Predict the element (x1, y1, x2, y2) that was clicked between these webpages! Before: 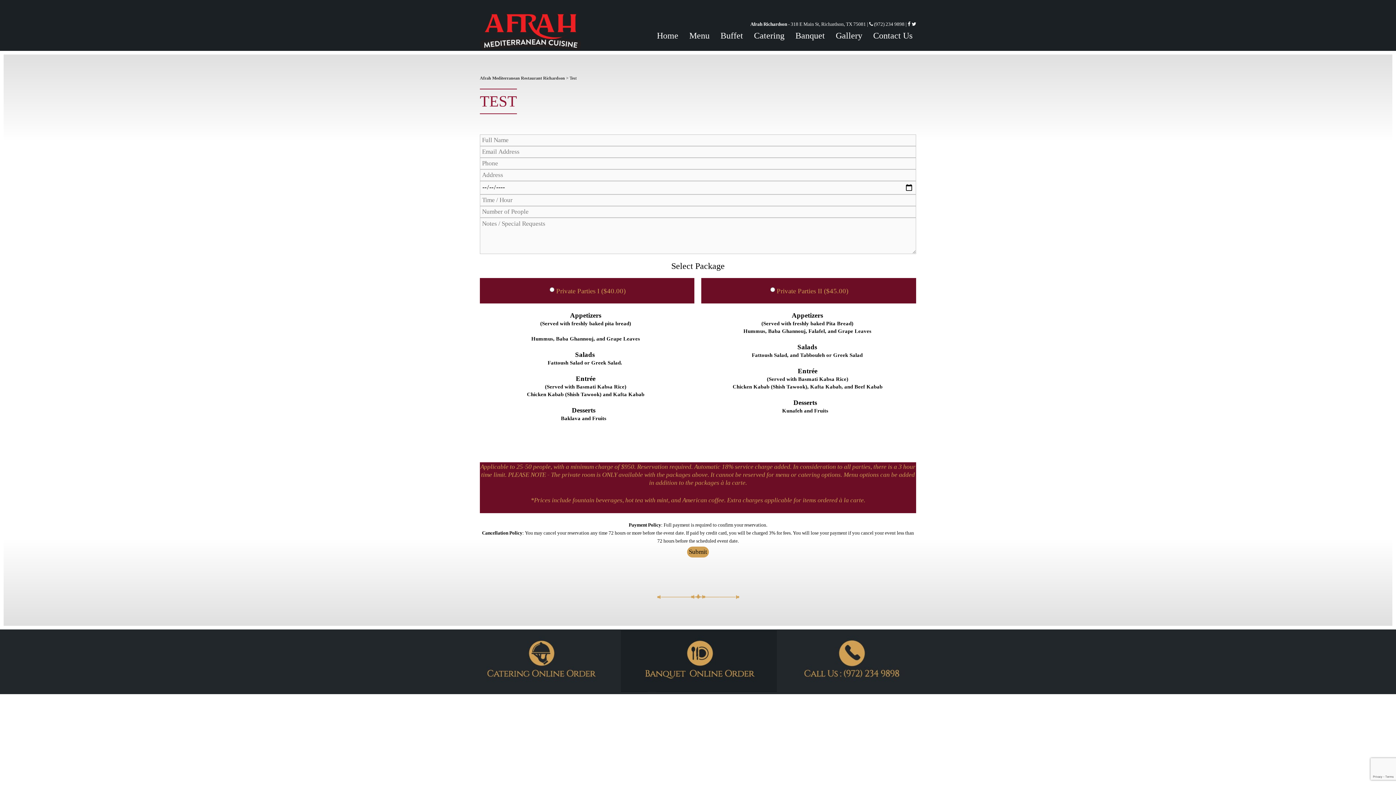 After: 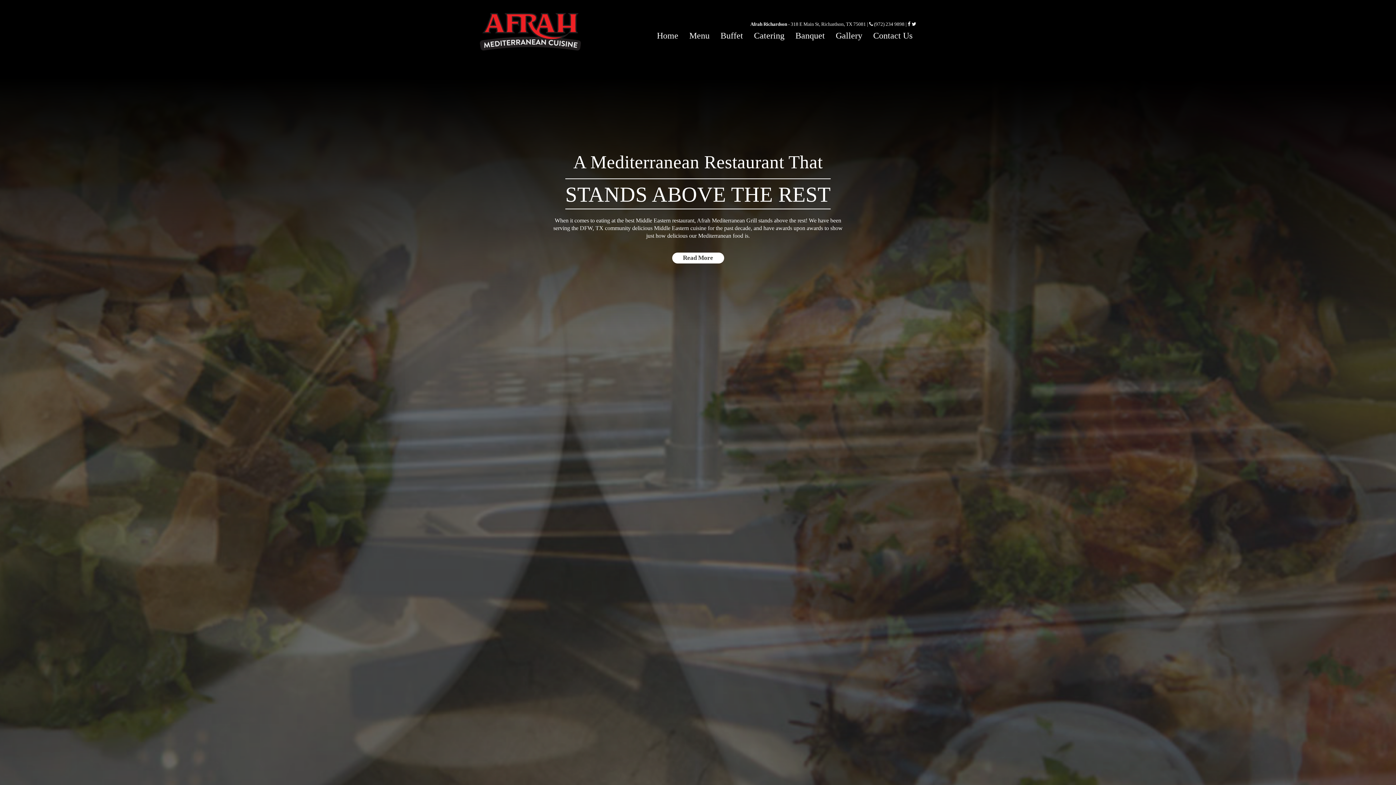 Action: bbox: (480, 75, 565, 80) label: Afrah Mediterranean Restaurant Richardson